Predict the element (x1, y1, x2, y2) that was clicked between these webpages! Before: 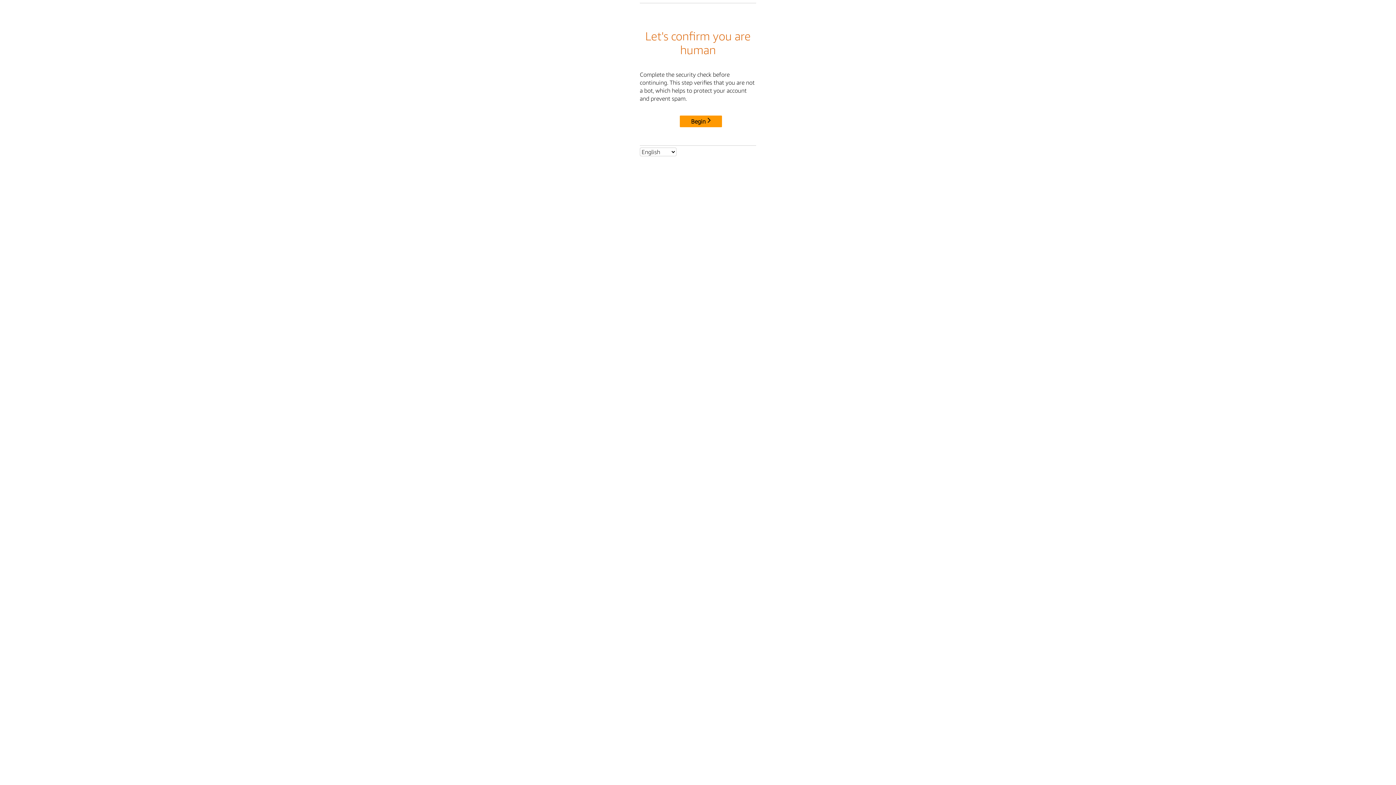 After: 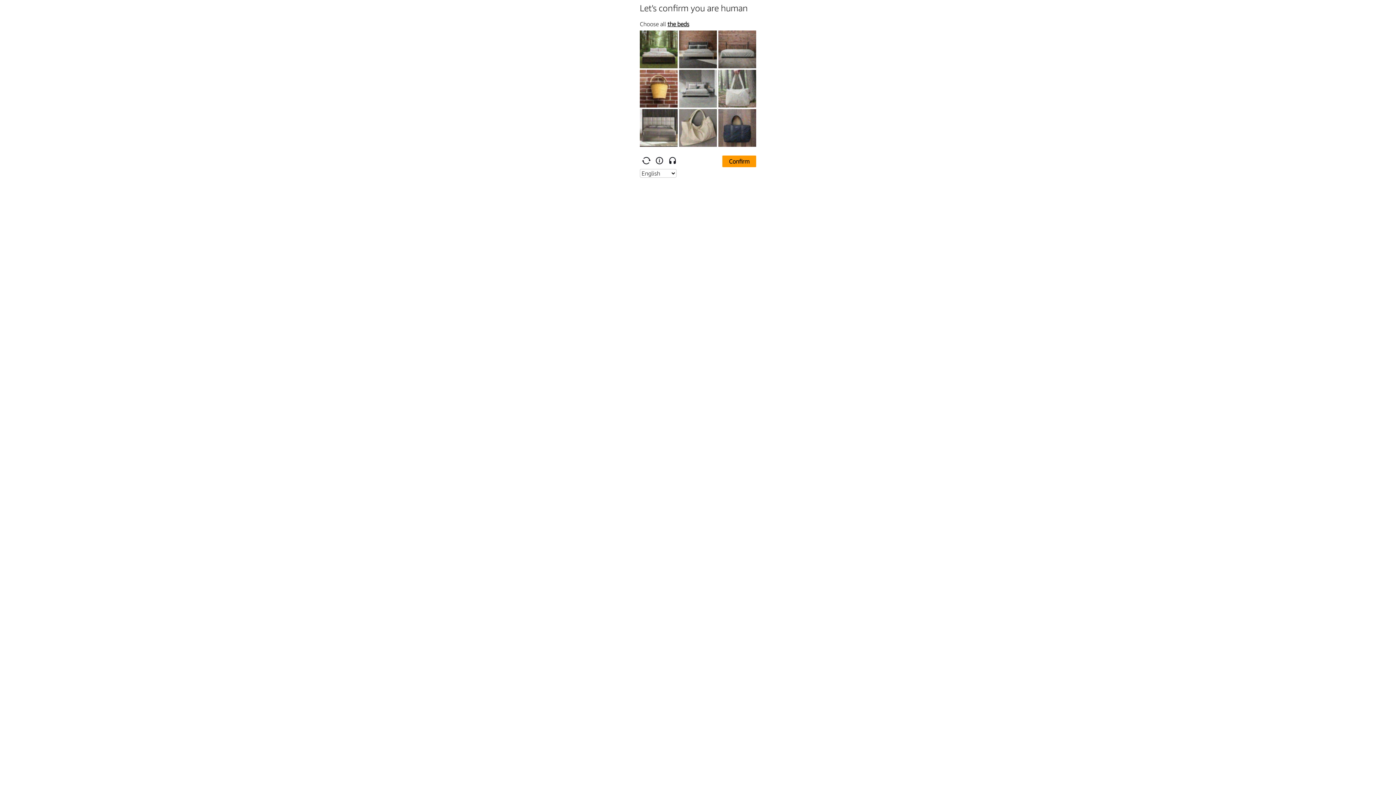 Action: label: Begin bbox: (680, 115, 722, 127)